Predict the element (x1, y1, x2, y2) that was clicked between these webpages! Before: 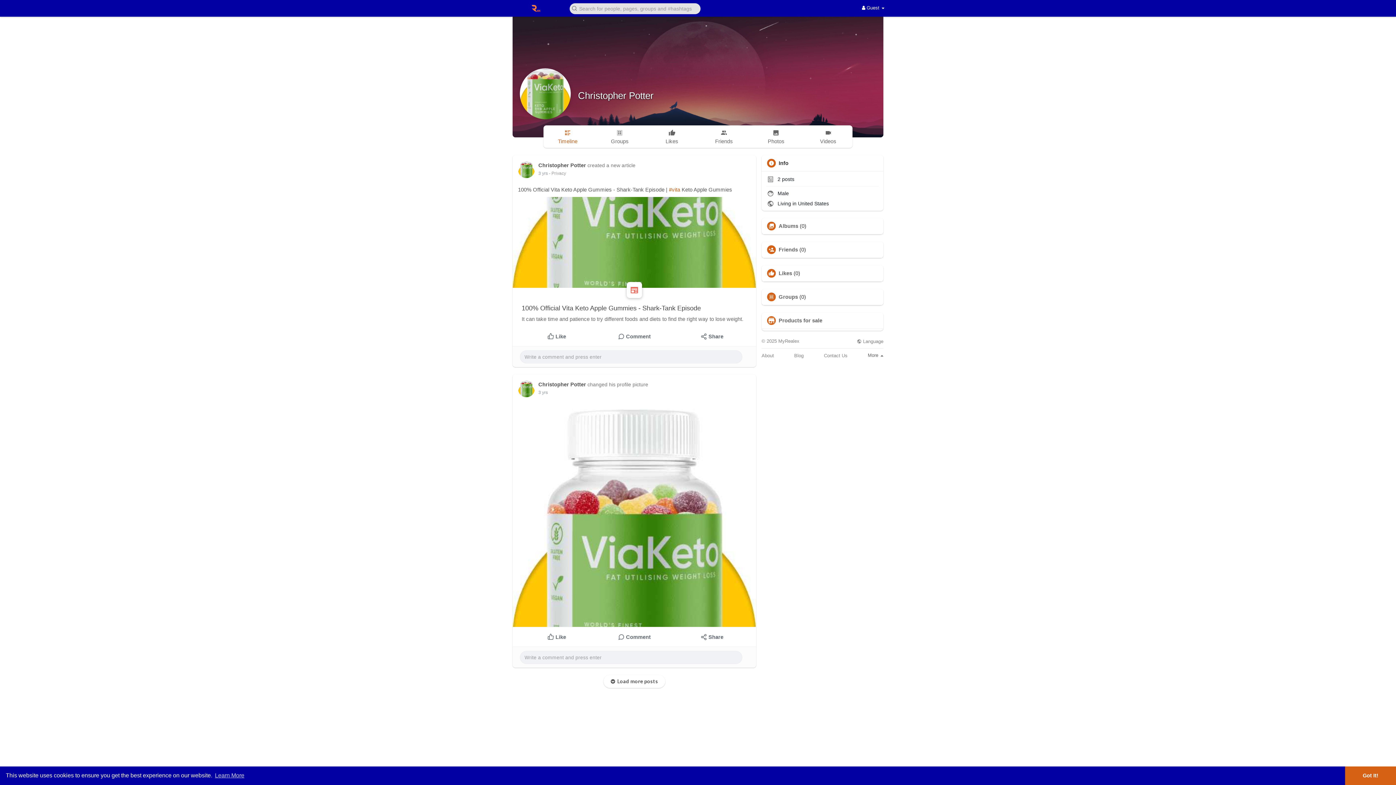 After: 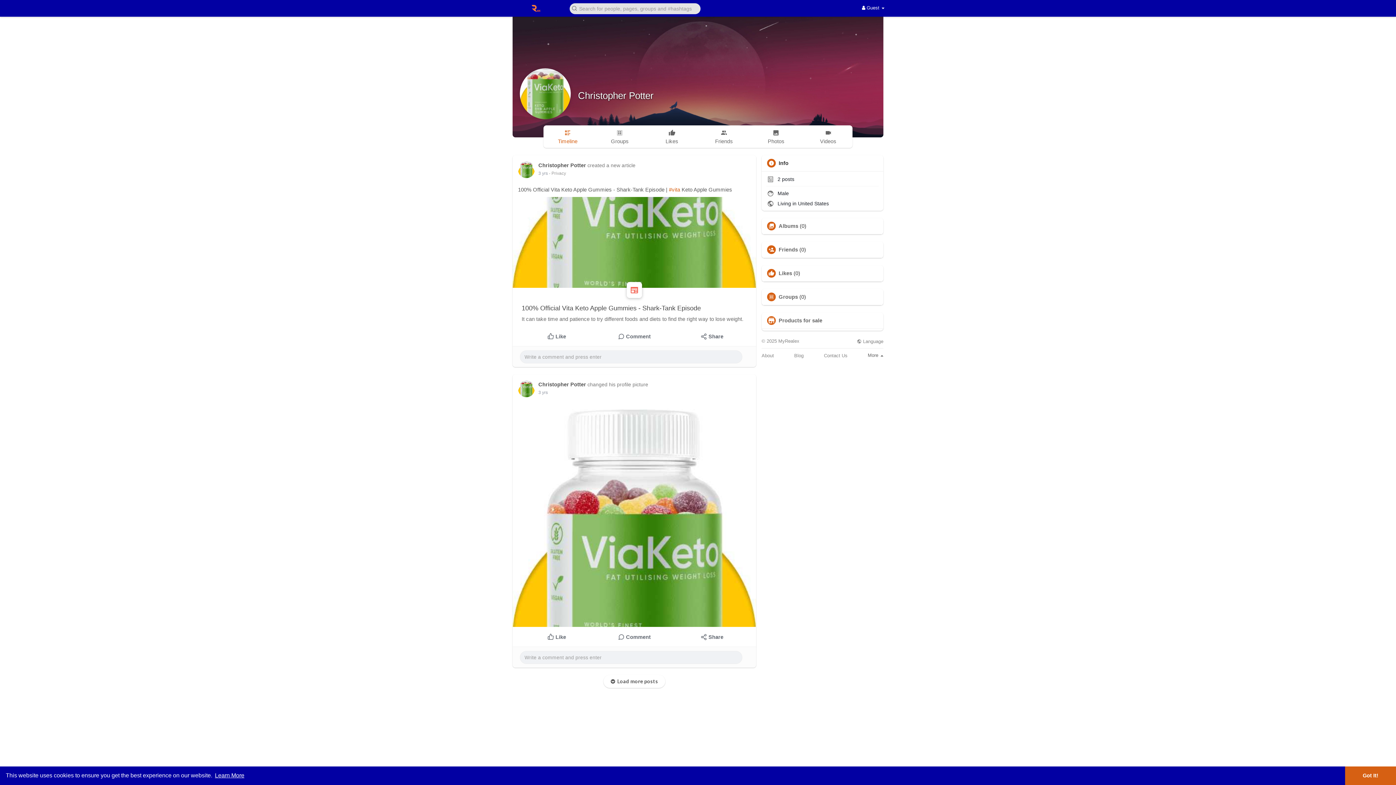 Action: label: learn more about cookies bbox: (213, 770, 245, 781)